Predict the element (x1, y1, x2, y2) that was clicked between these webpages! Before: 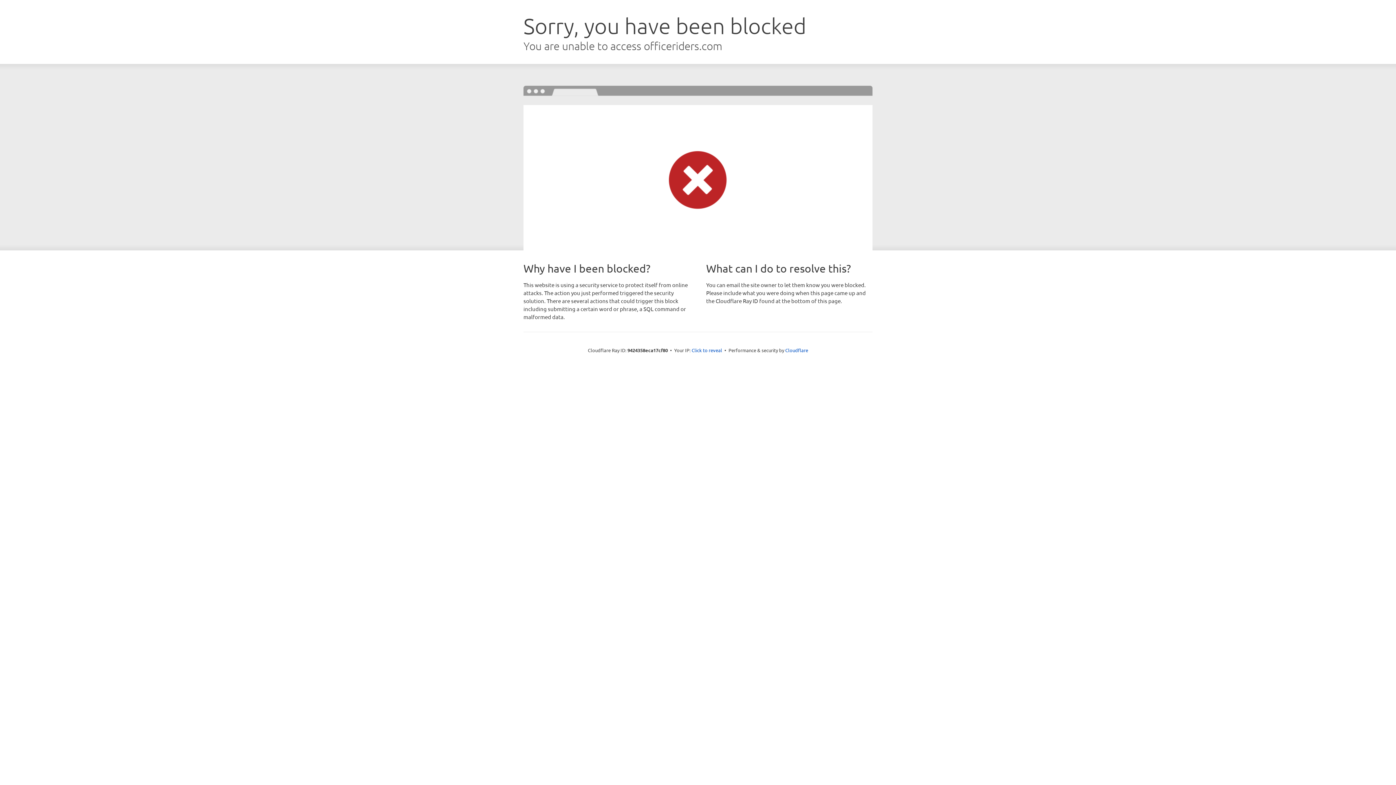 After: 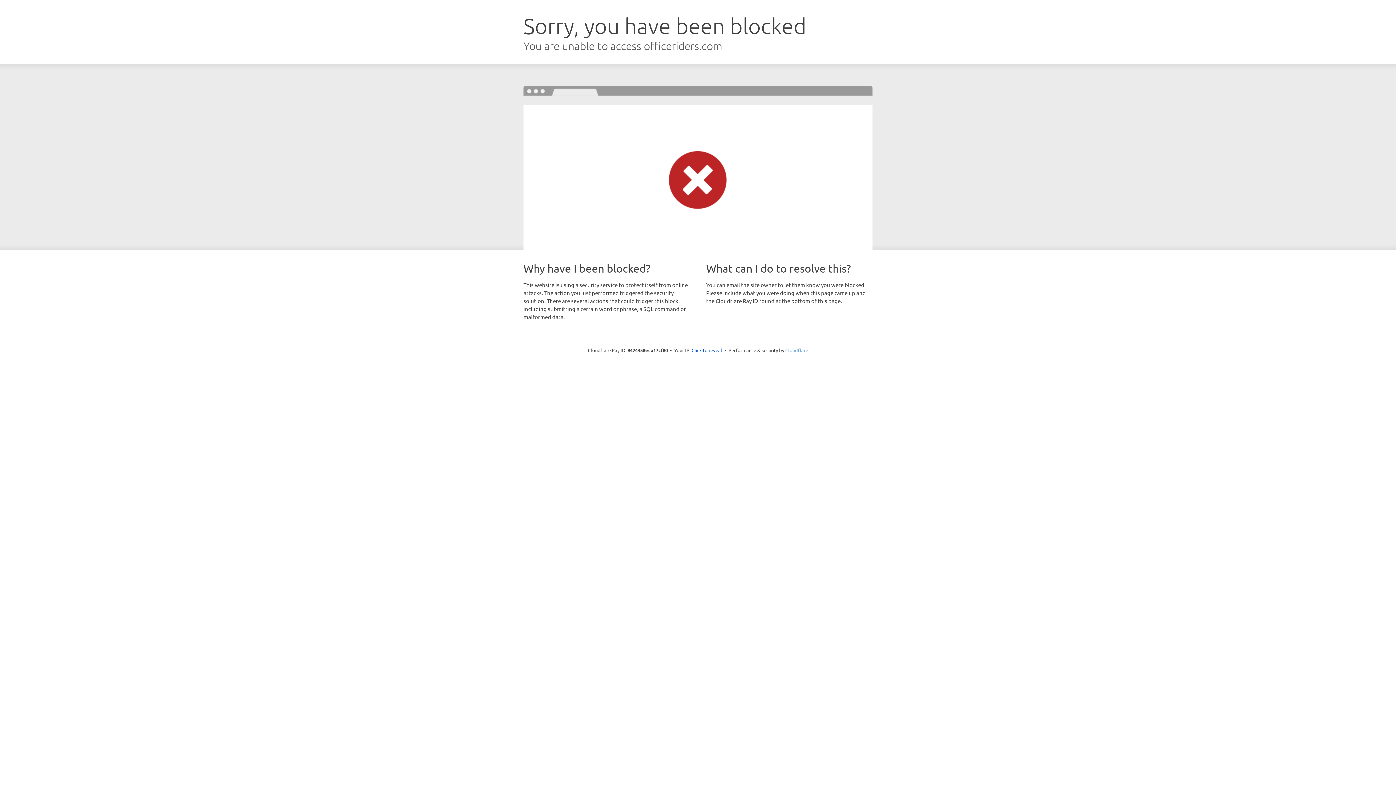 Action: bbox: (785, 347, 808, 353) label: Cloudflare